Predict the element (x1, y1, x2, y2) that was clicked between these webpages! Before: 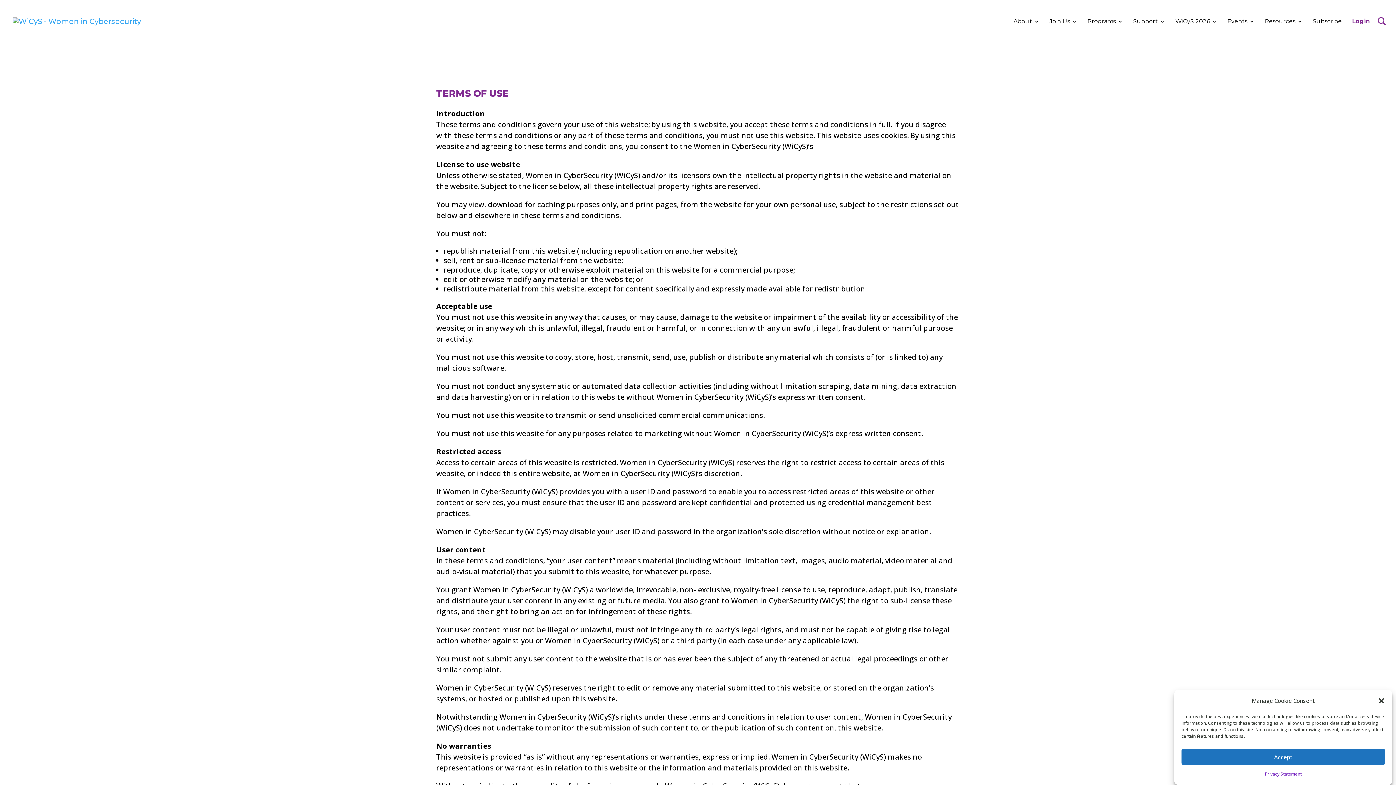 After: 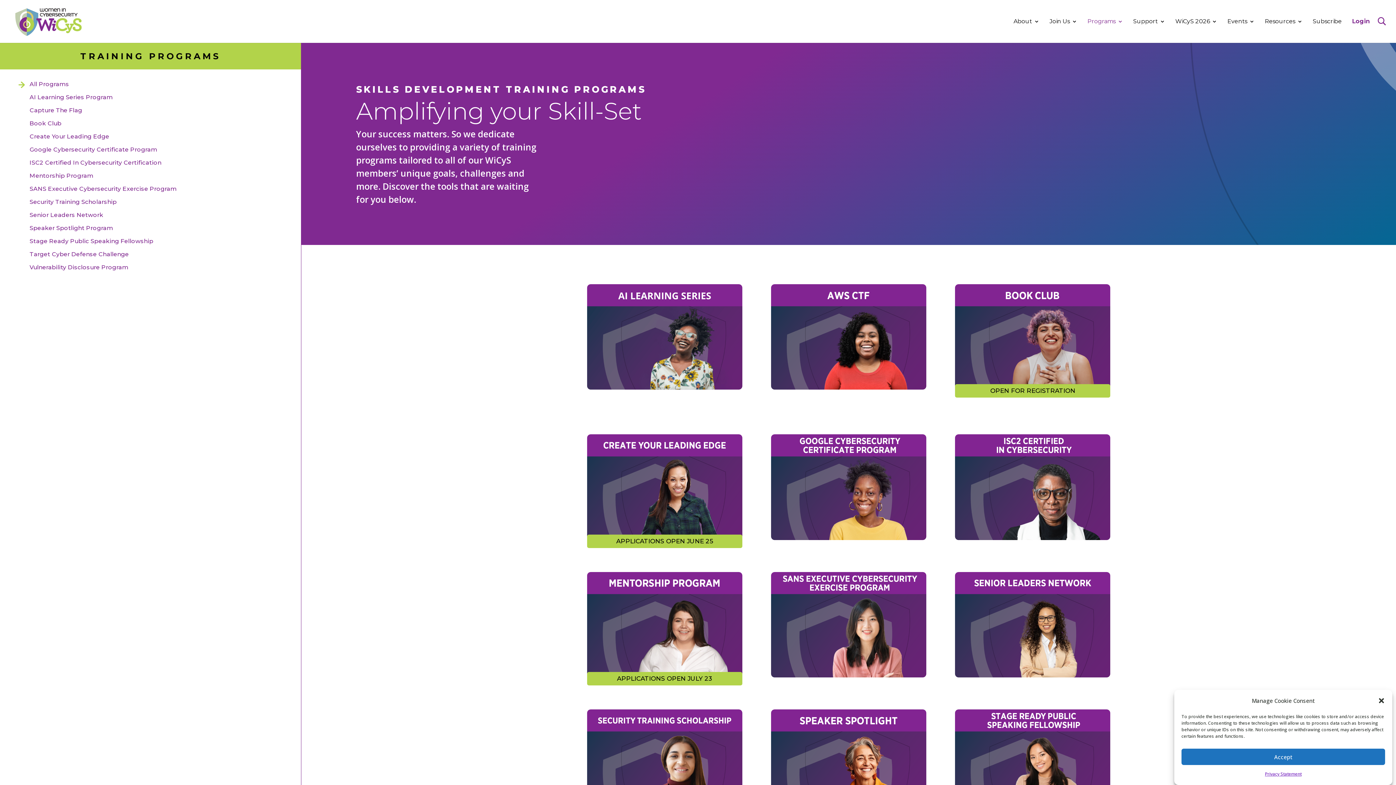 Action: label: Programs bbox: (1087, 18, 1123, 42)